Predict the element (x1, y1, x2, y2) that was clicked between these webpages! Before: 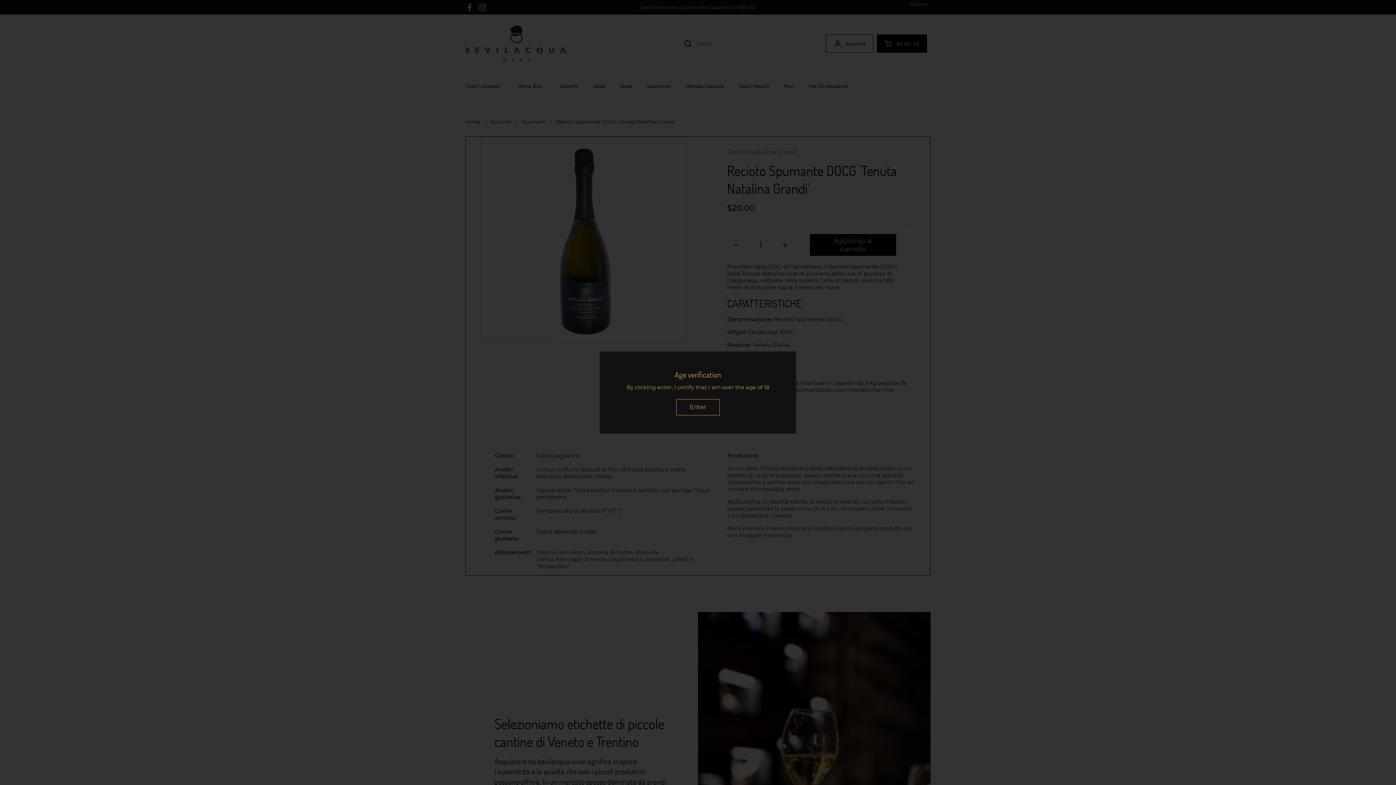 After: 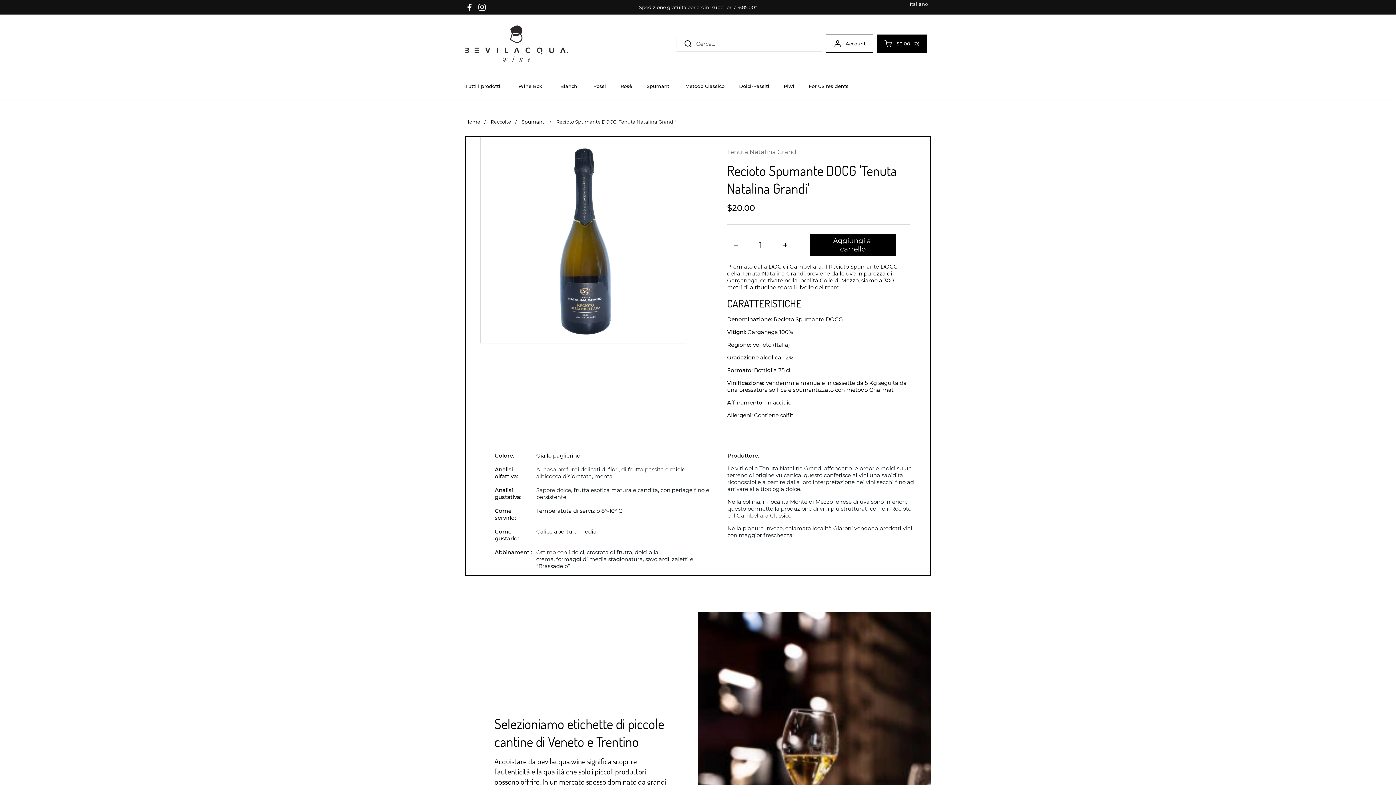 Action: bbox: (676, 399, 720, 415) label: Enter